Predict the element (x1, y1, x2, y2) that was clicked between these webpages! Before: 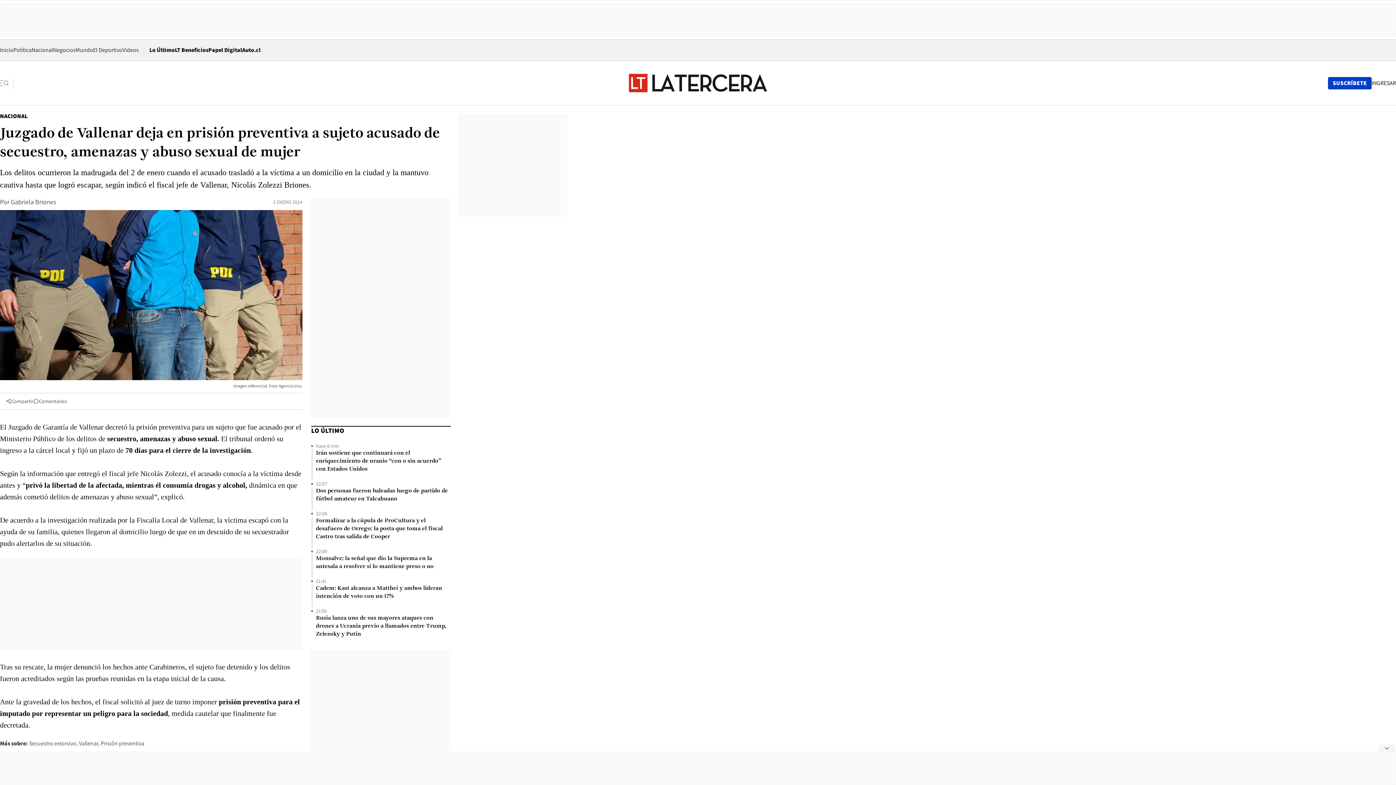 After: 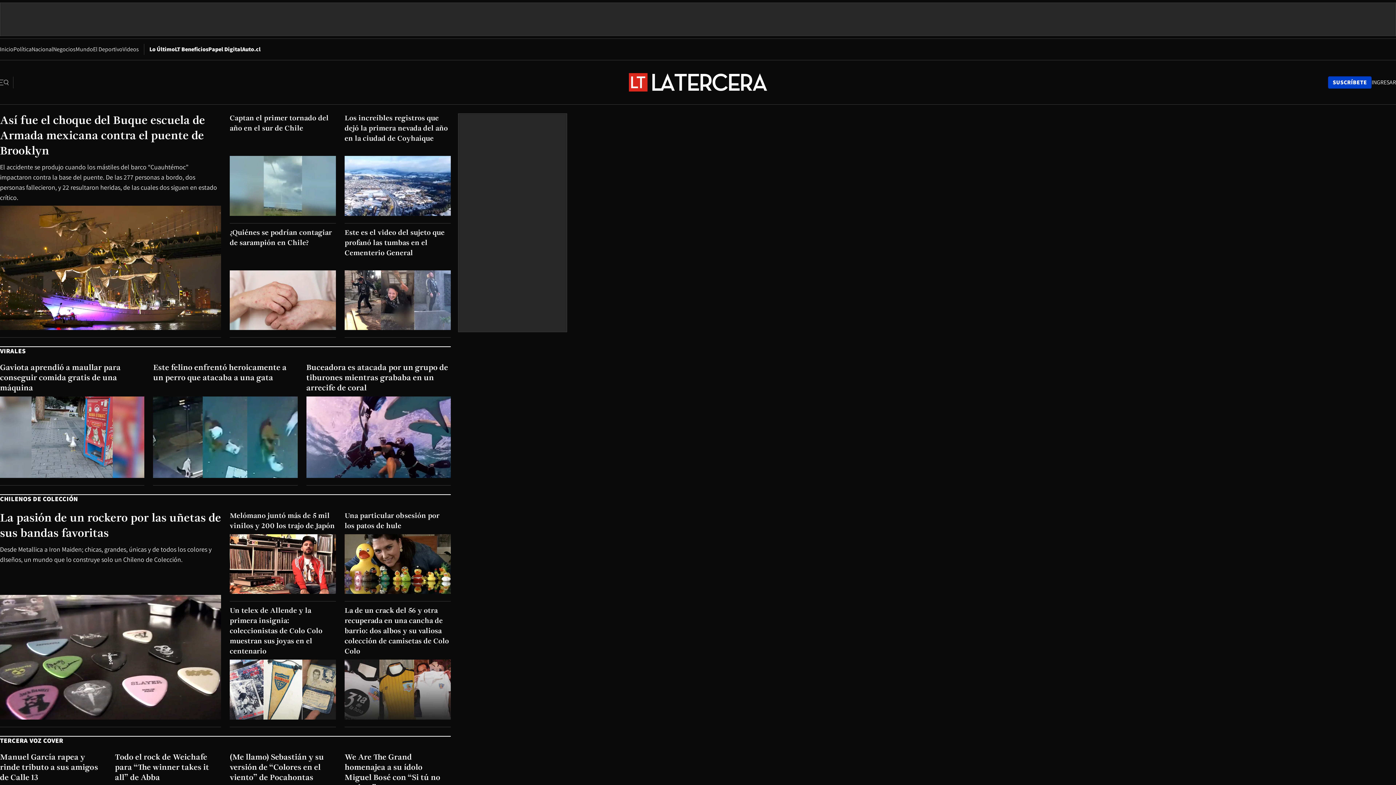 Action: label: Videos bbox: (122, 46, 138, 53)